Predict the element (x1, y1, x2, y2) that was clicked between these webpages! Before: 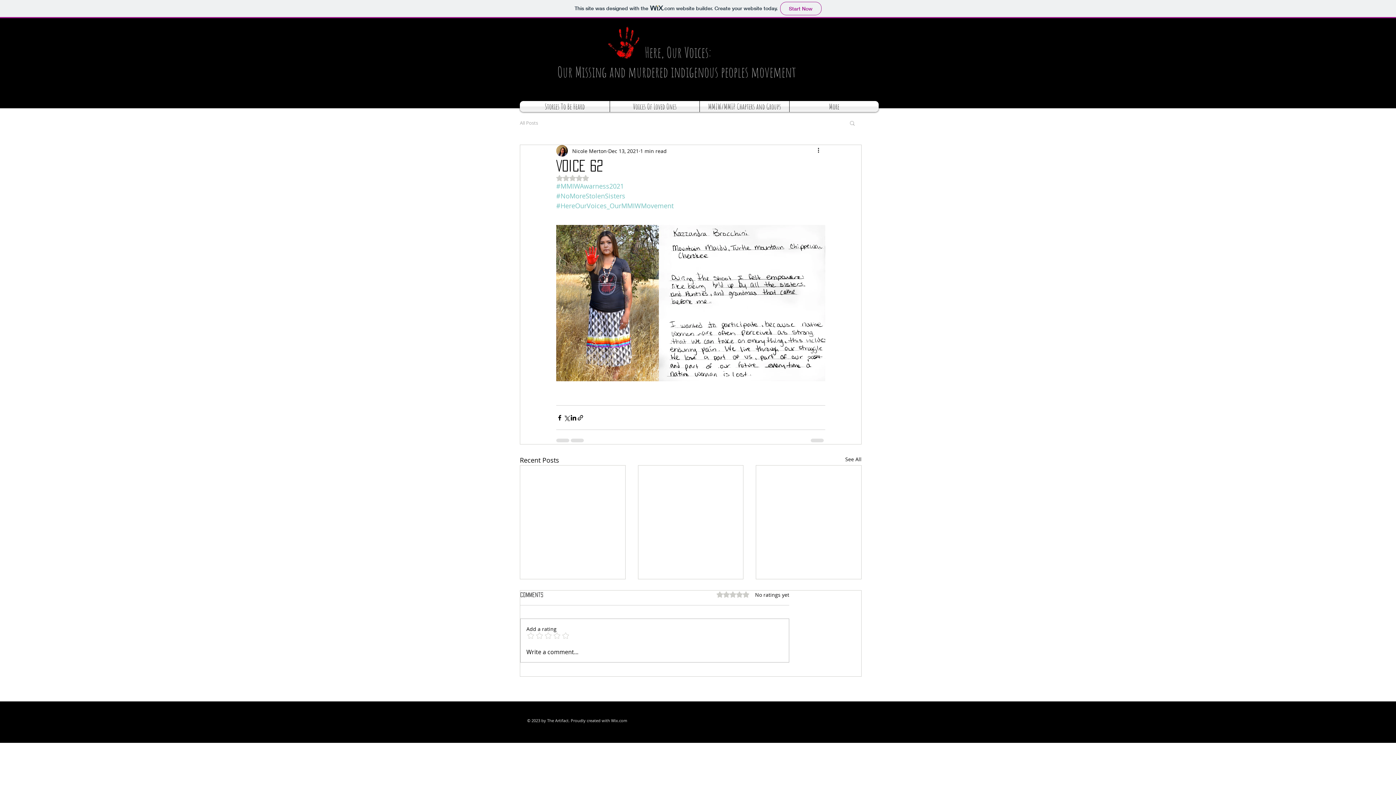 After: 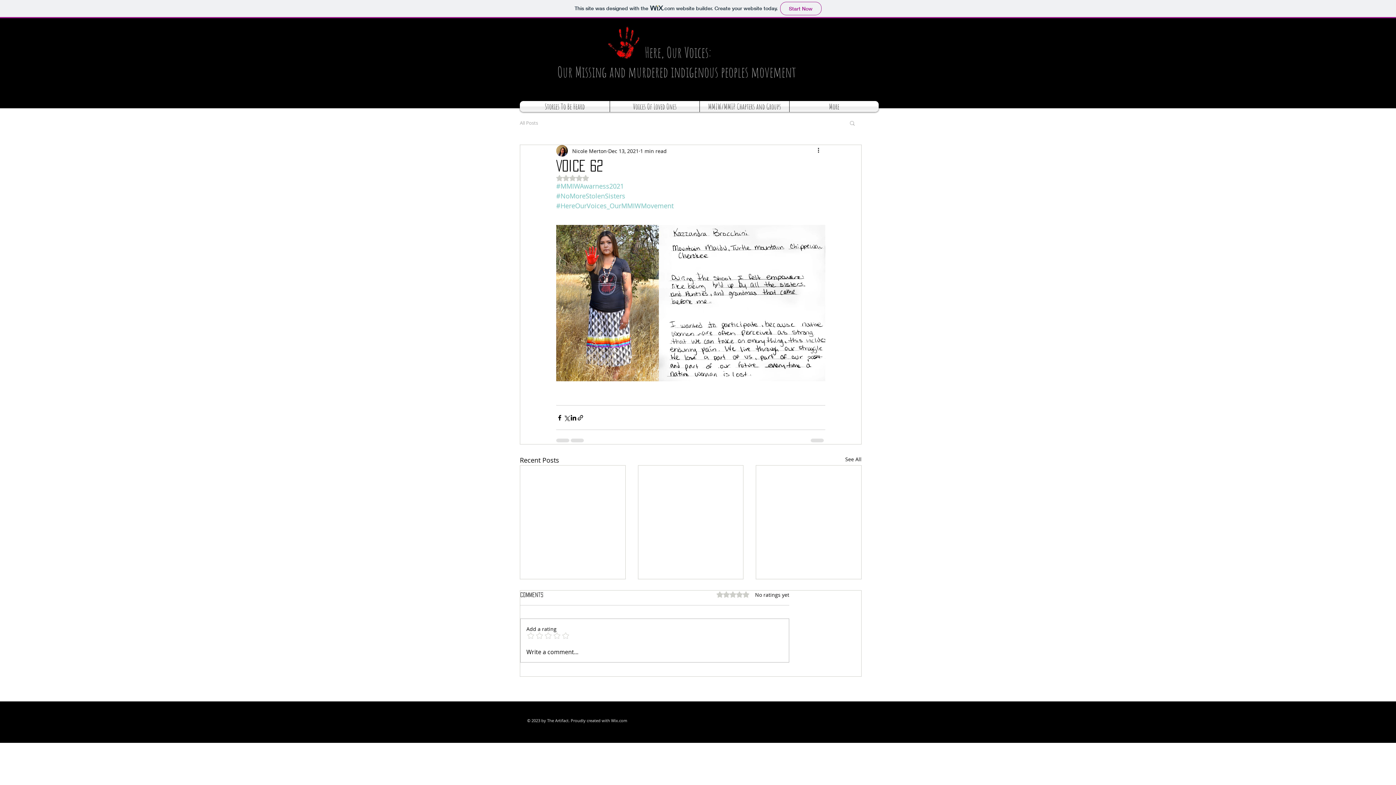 Action: label: Rated NaN out of 5 stars. bbox: (556, 174, 589, 181)